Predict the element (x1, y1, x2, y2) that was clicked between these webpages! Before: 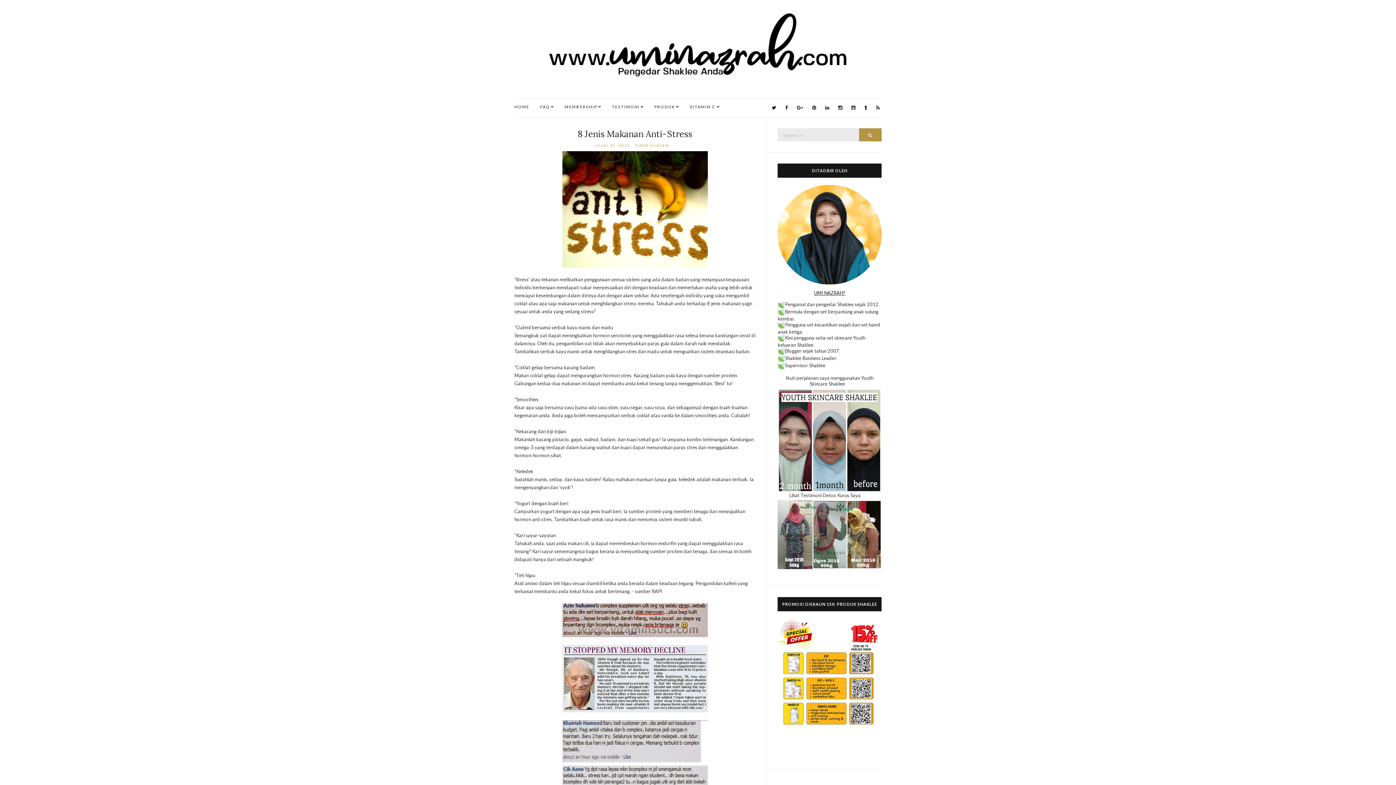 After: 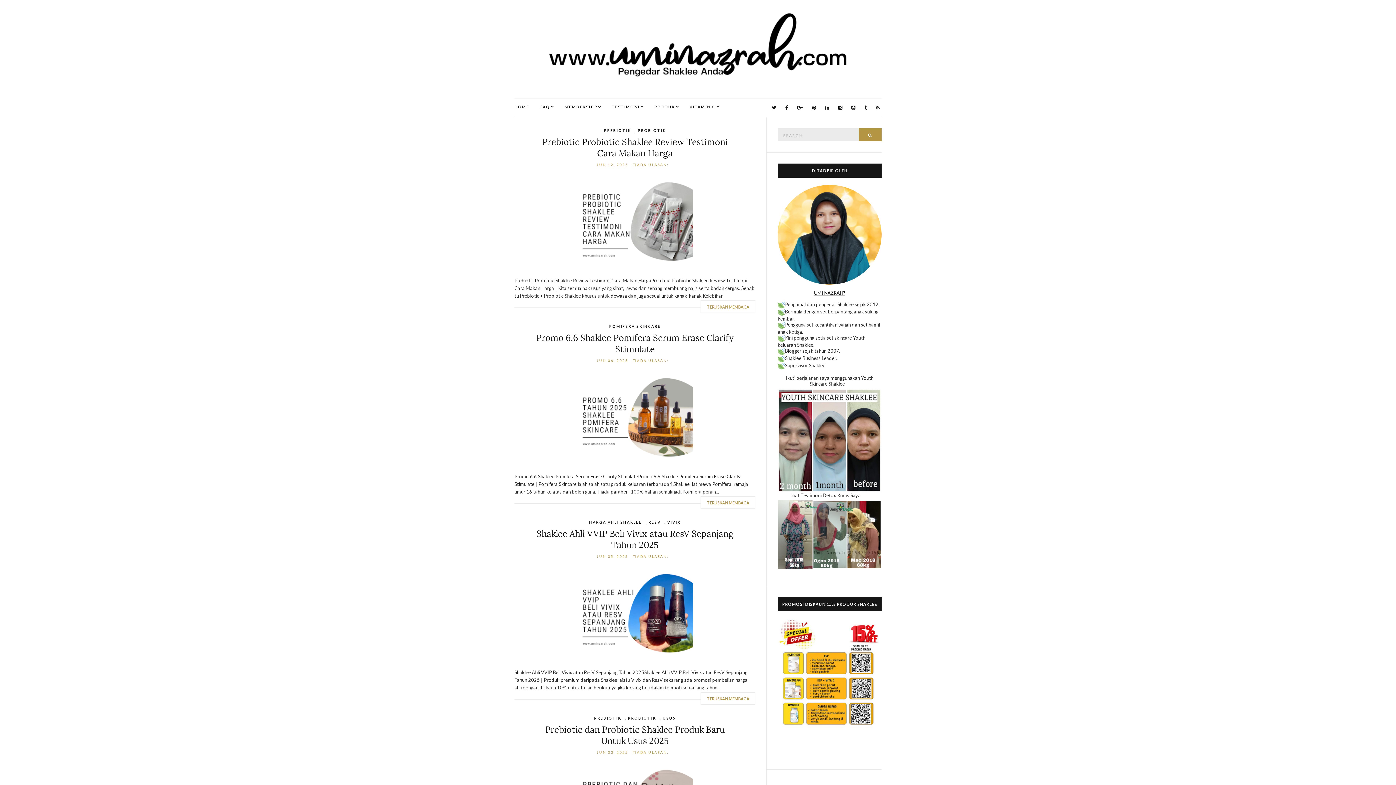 Action: bbox: (514, 10, 881, 83)